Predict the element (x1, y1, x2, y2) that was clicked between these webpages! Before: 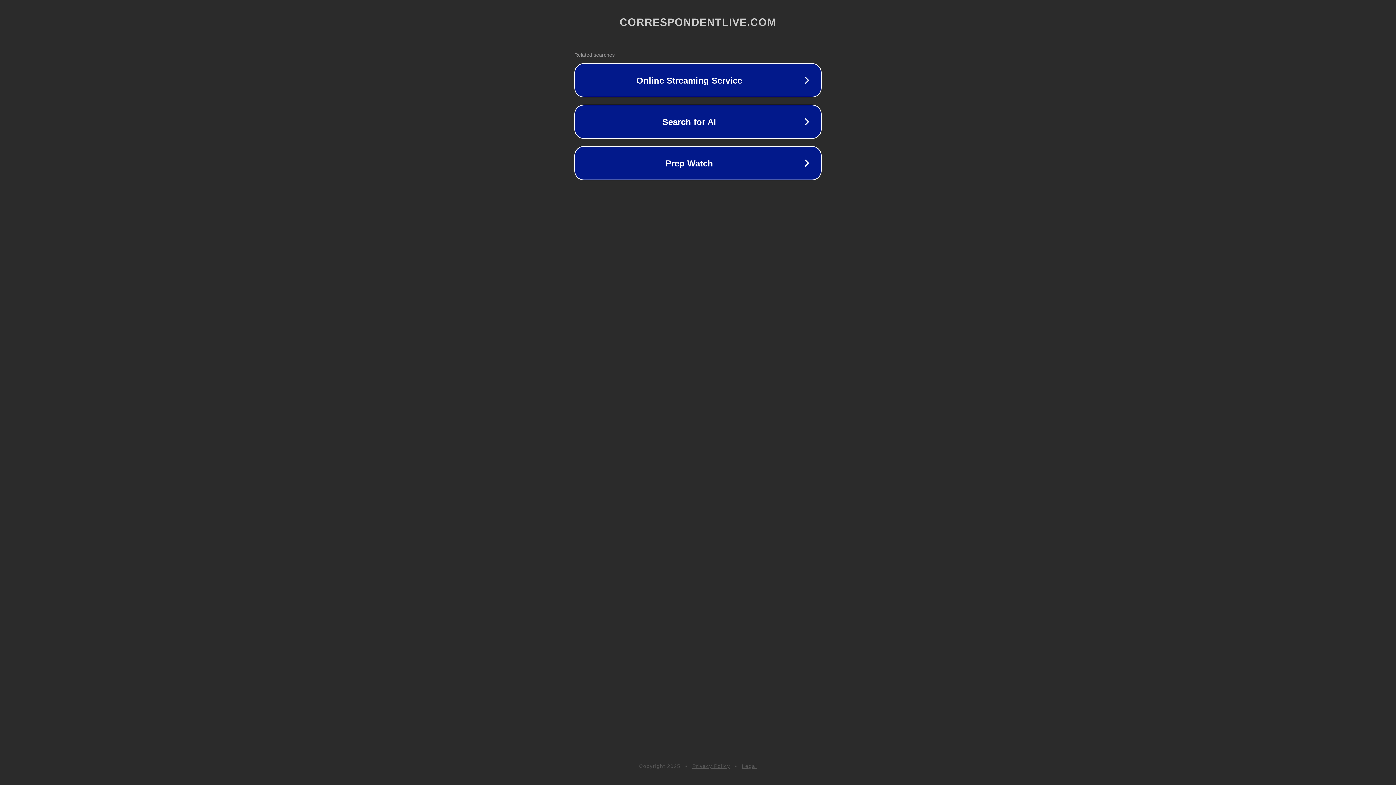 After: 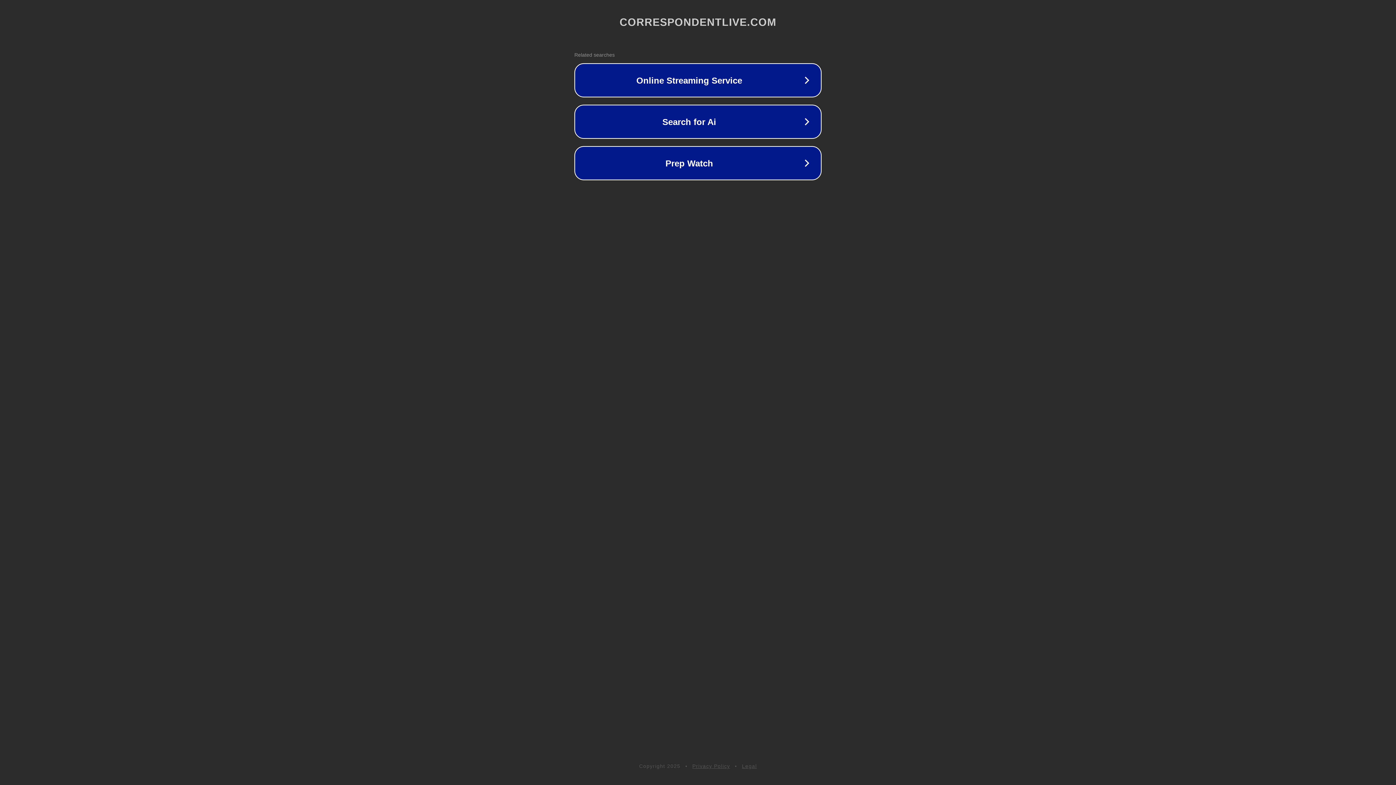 Action: bbox: (692, 763, 730, 769) label: Privacy Policy